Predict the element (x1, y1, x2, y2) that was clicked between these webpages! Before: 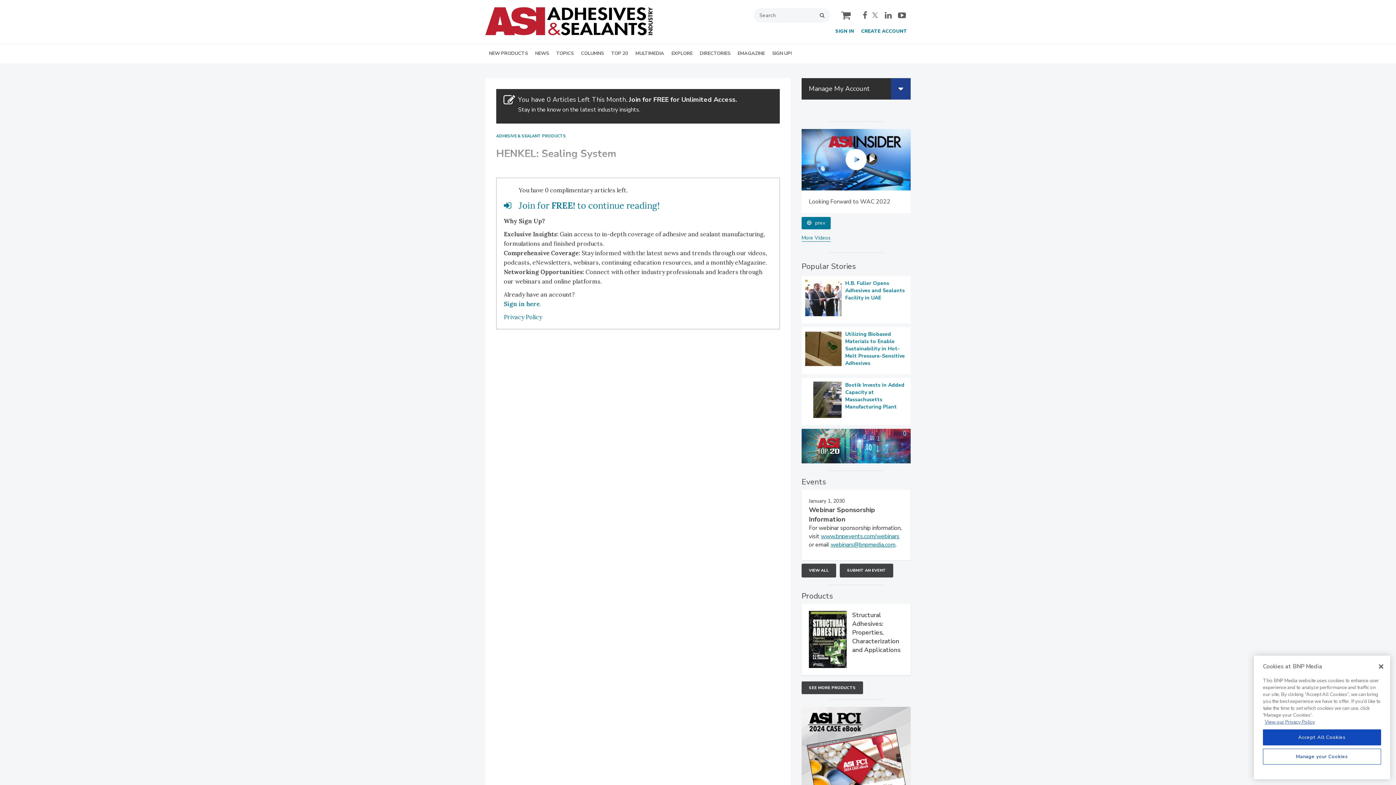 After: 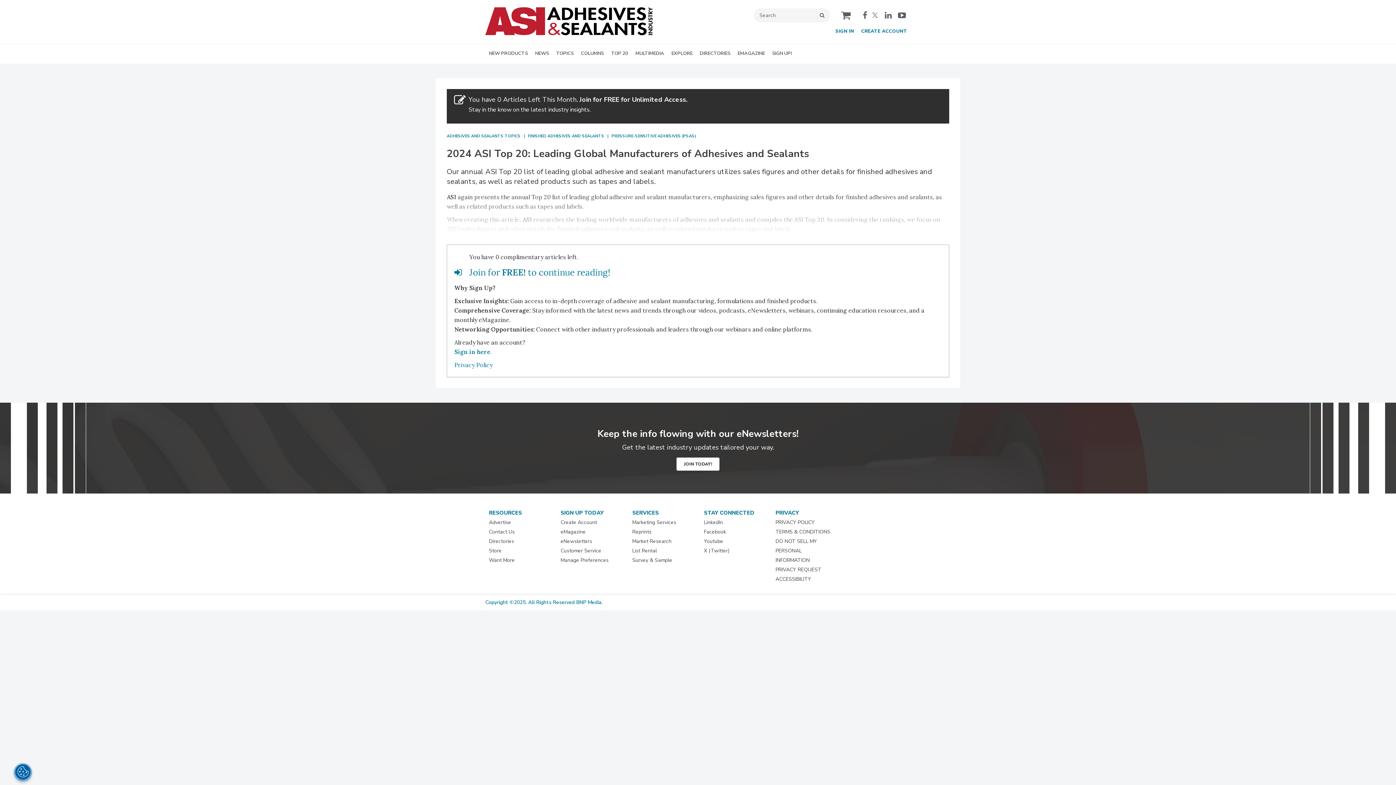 Action: label: TOP 20 bbox: (607, 44, 632, 63)